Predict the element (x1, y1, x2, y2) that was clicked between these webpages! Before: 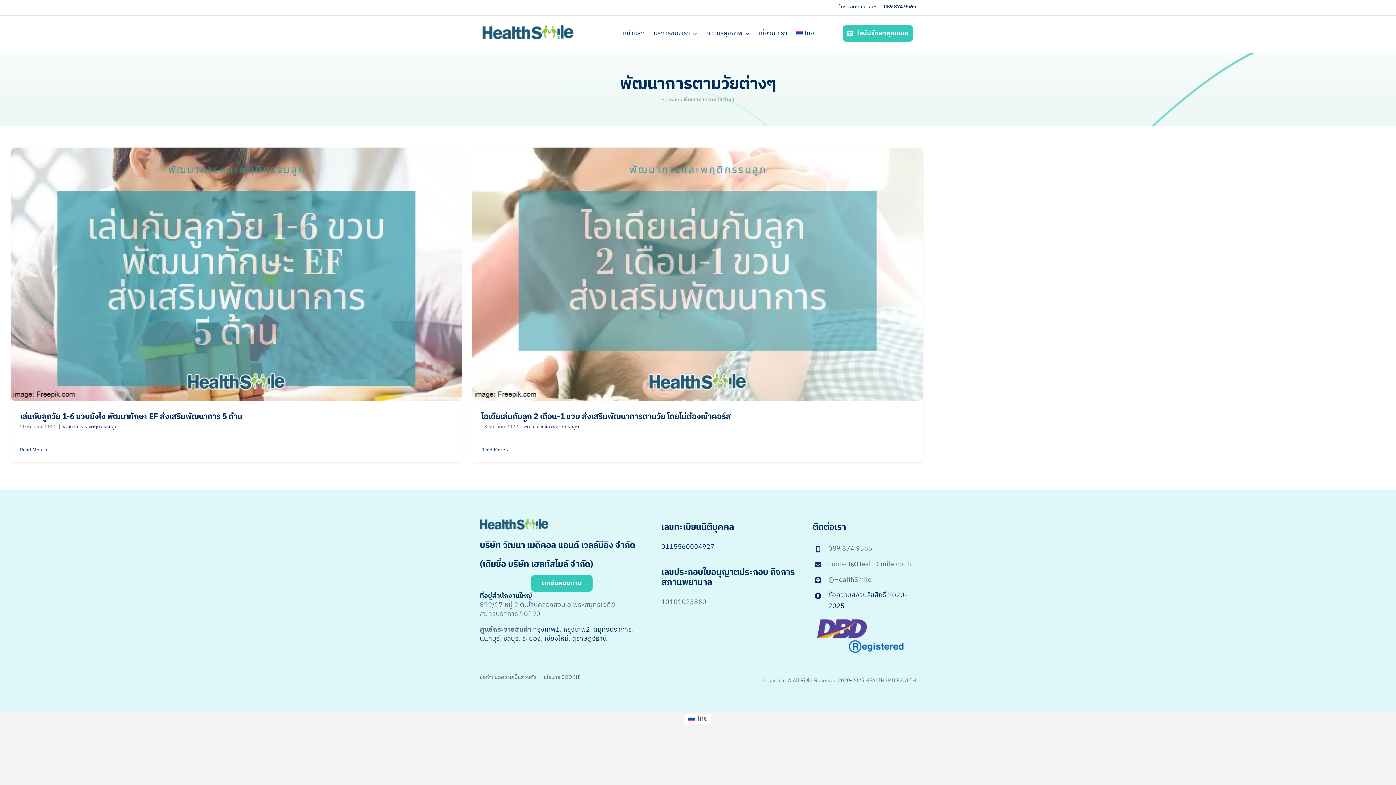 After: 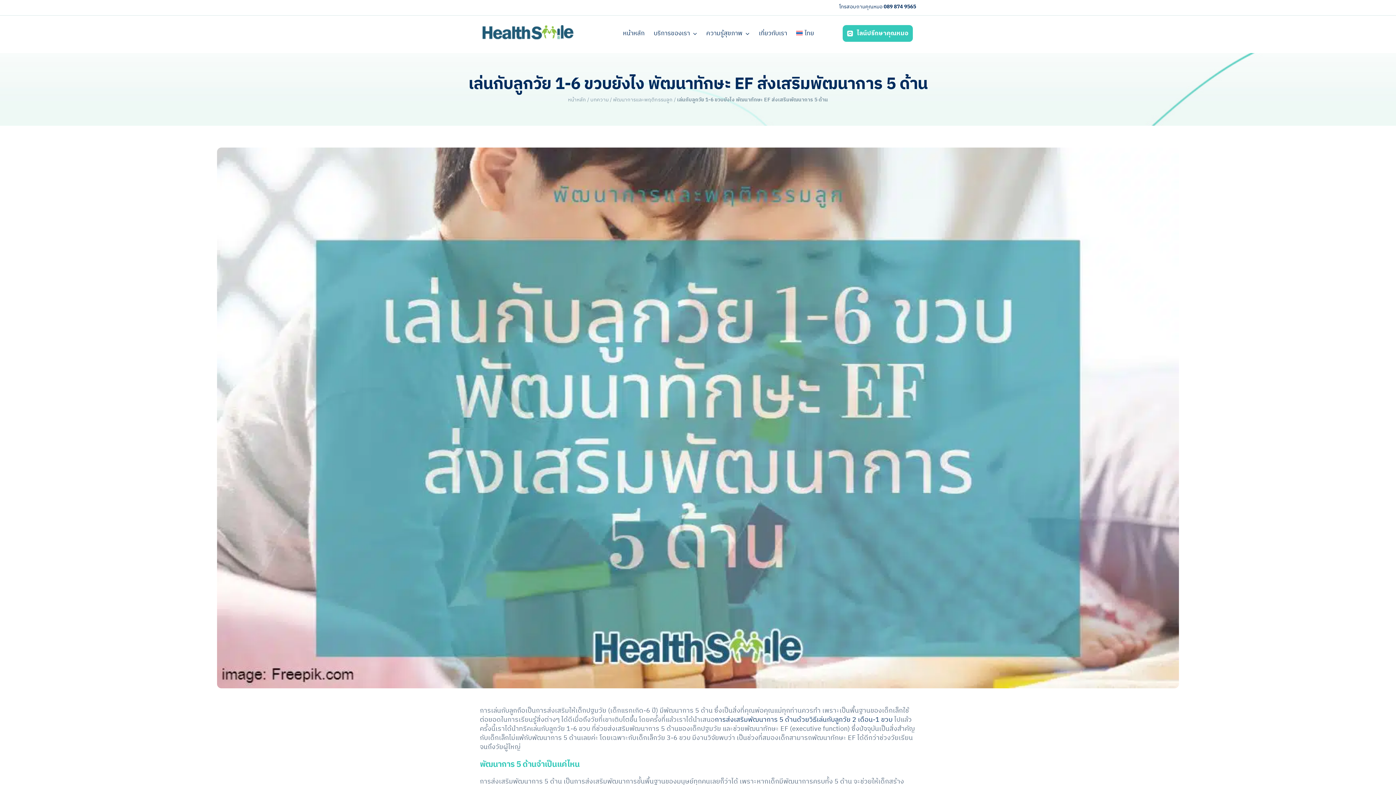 Action: bbox: (20, 410, 242, 423) label: เล่นกับลูกวัย 1-6 ขวบยังไง พัฒนาทักษะ EF ส่งเสริมพัฒนาการ 5 ด้าน